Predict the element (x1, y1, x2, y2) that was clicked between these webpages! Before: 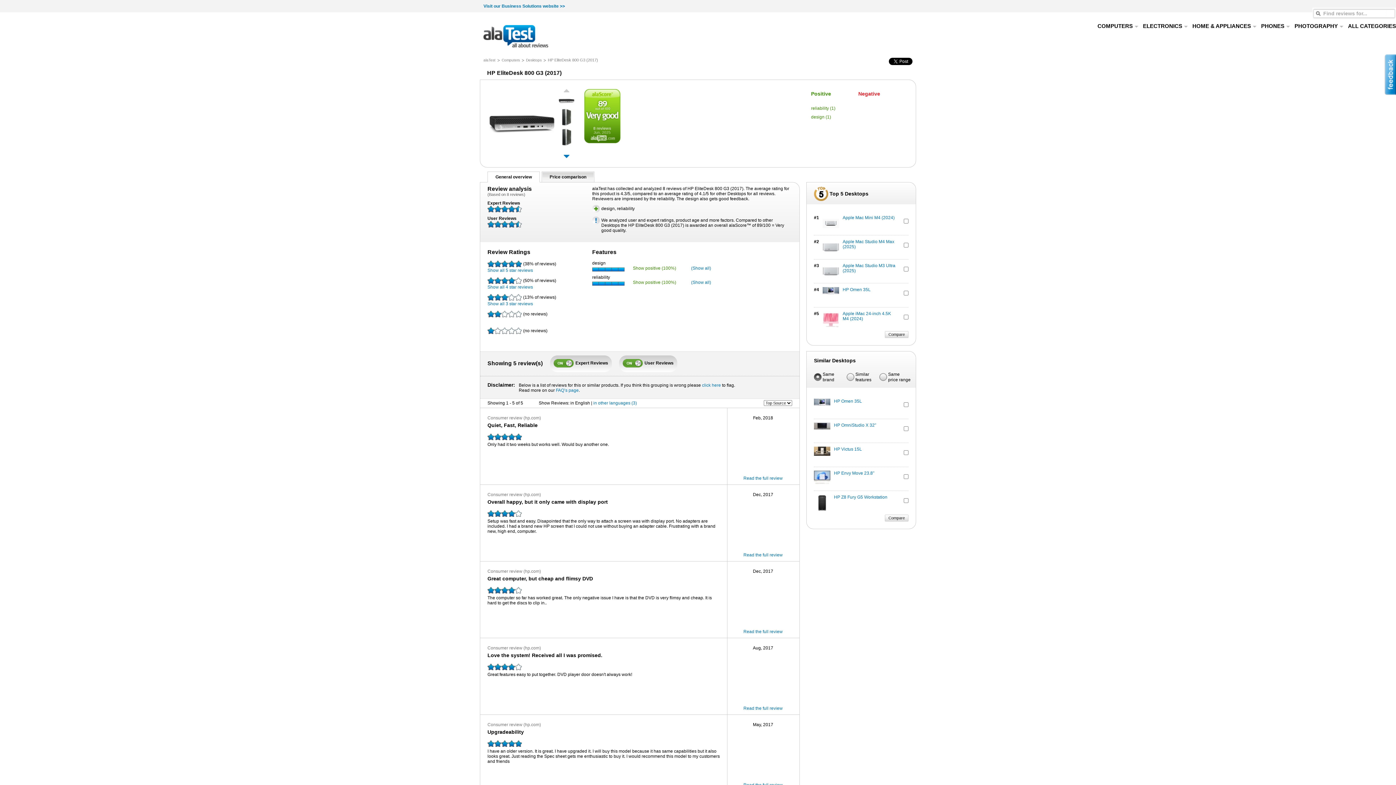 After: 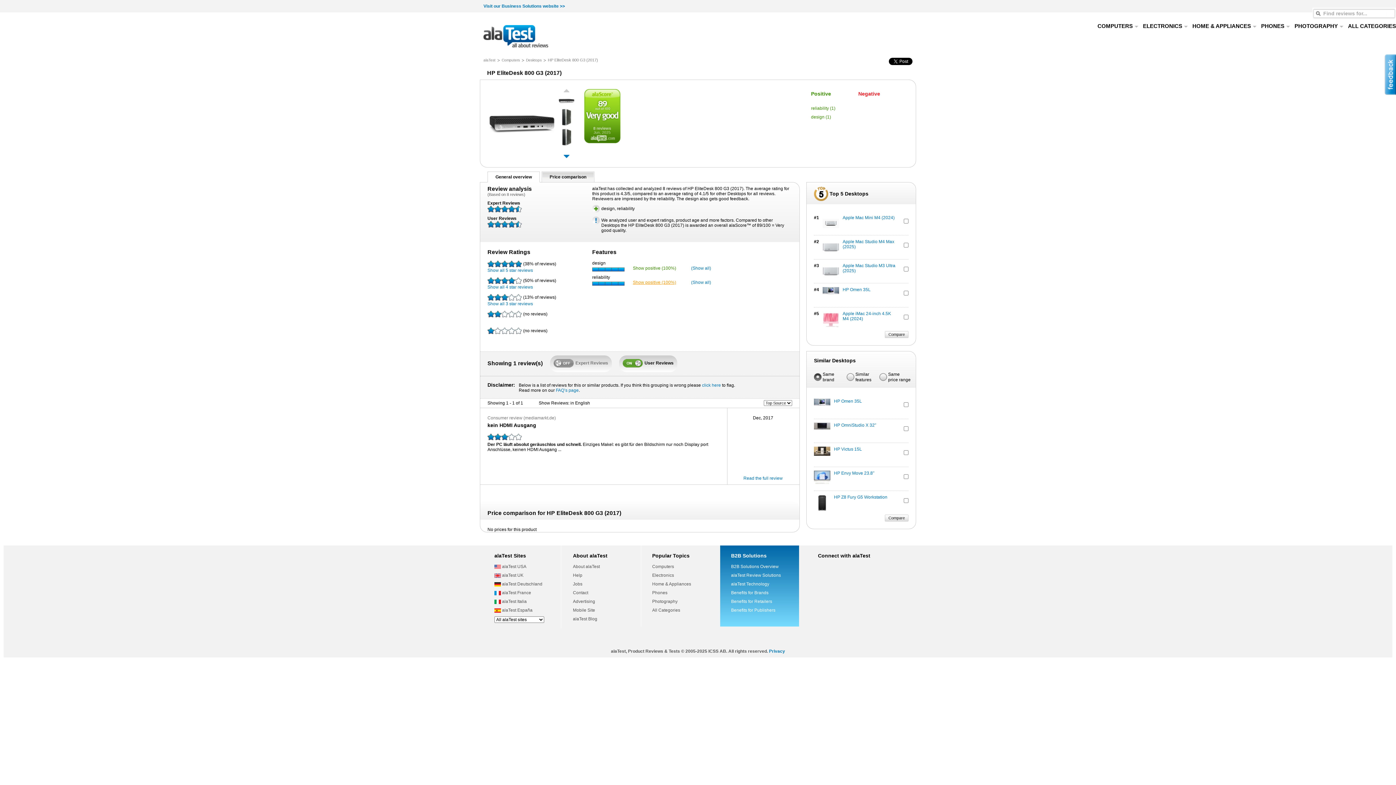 Action: label: Show positive (100%) bbox: (633, 280, 687, 285)